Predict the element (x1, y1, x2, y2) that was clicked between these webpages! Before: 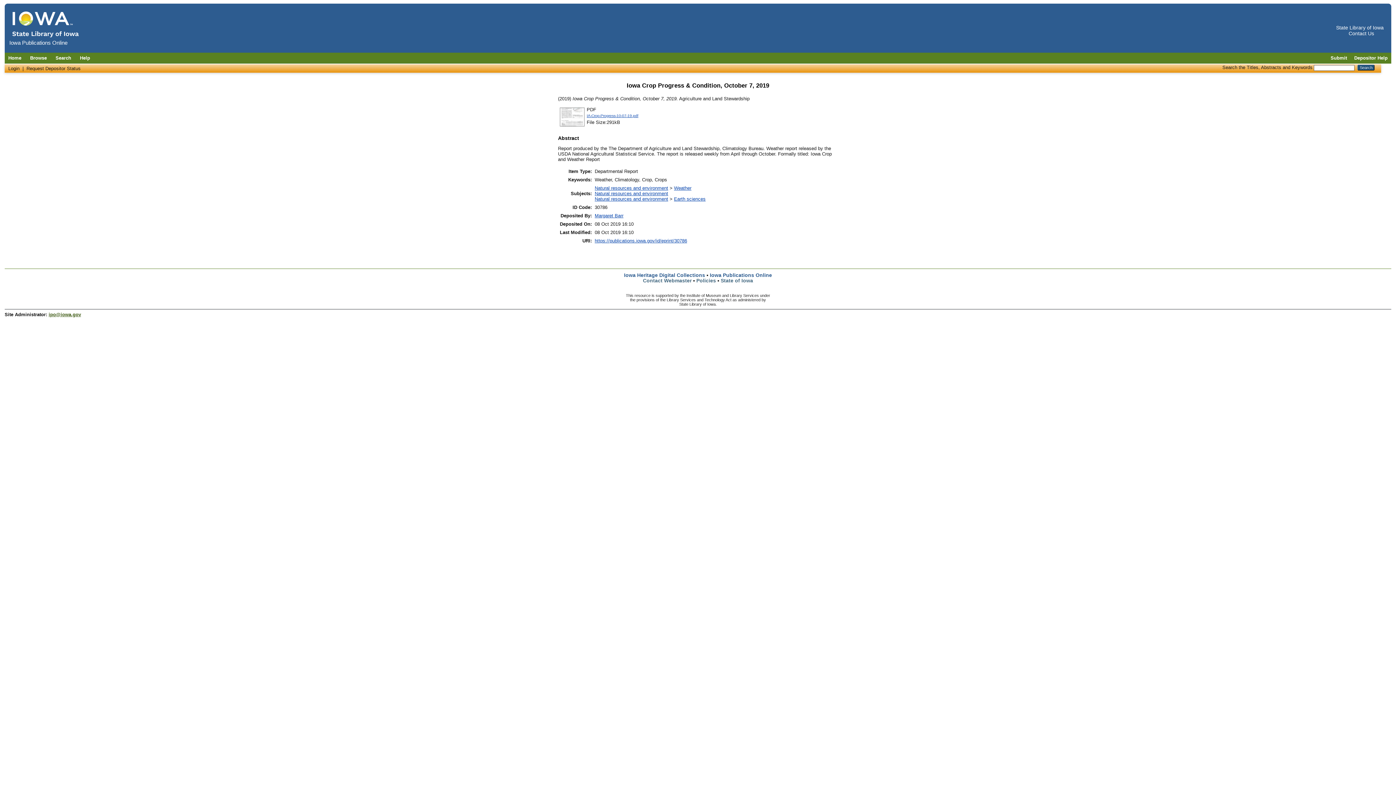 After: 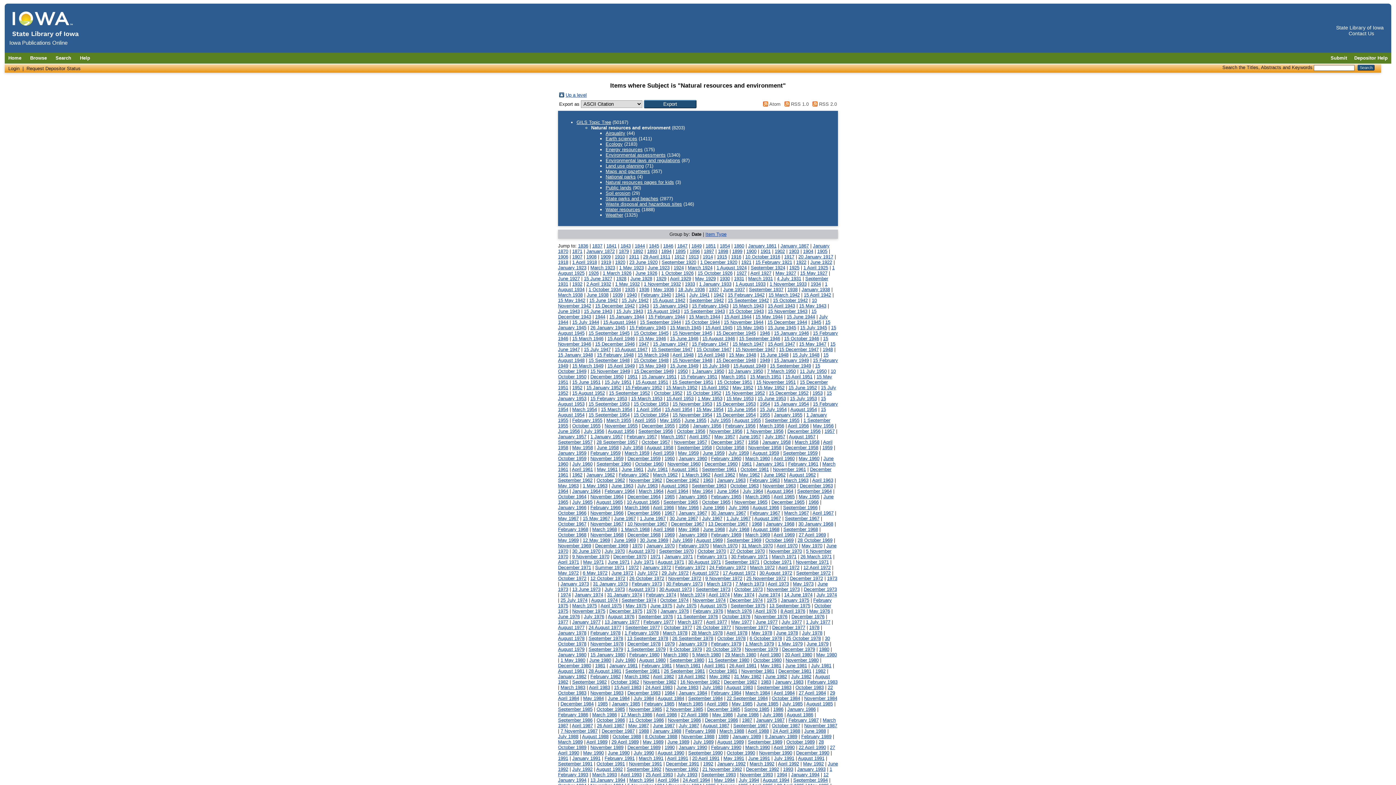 Action: bbox: (594, 185, 668, 190) label: Natural resources and environment